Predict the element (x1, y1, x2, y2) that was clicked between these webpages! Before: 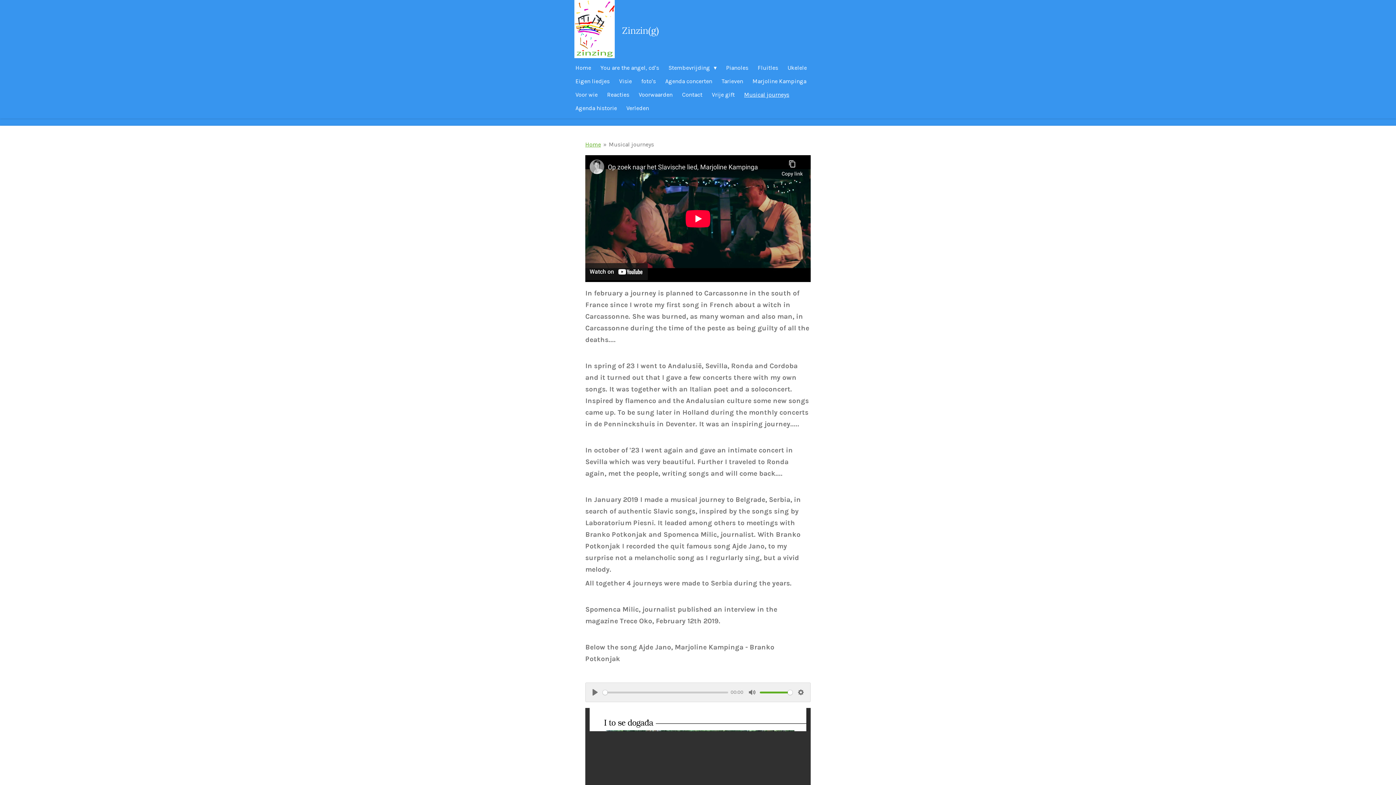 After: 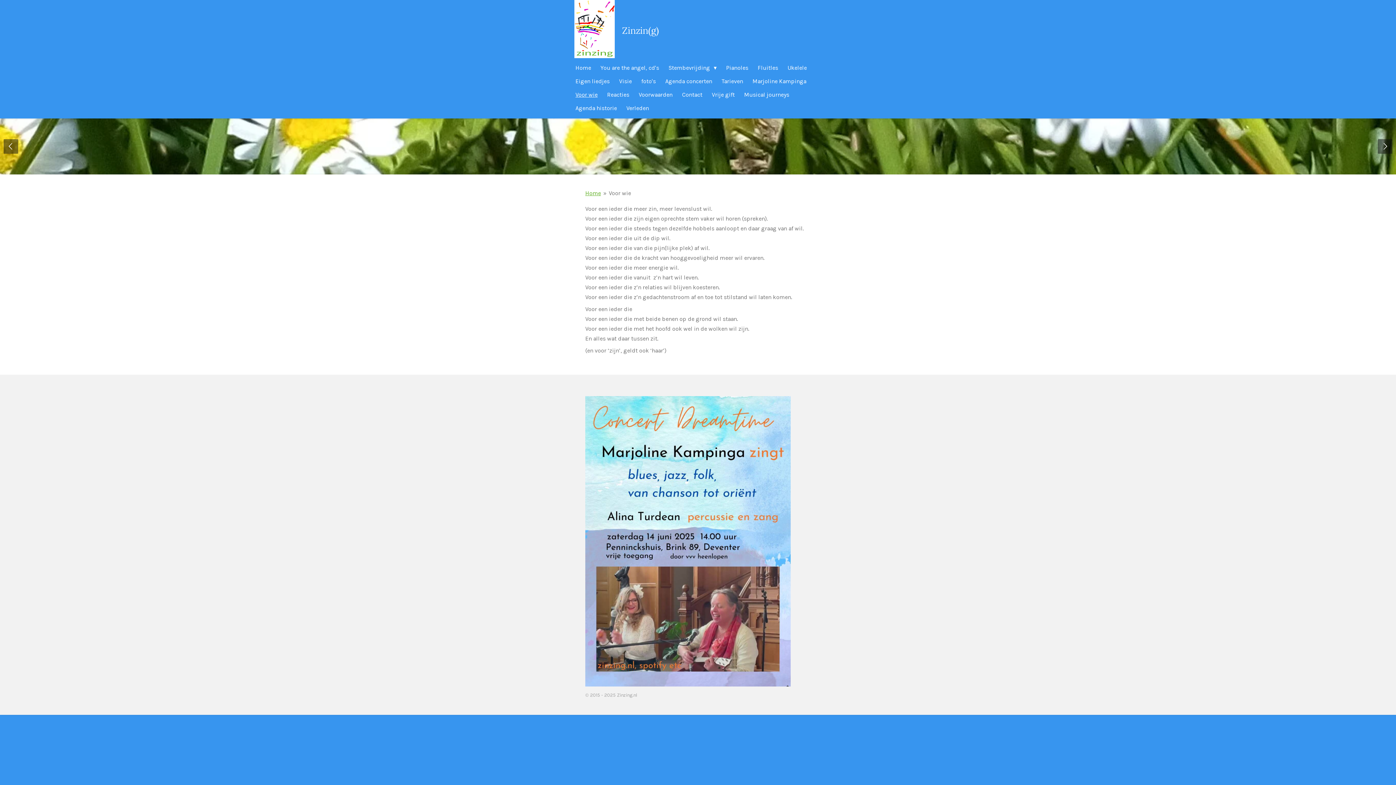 Action: bbox: (570, 87, 602, 101) label: Voor wie